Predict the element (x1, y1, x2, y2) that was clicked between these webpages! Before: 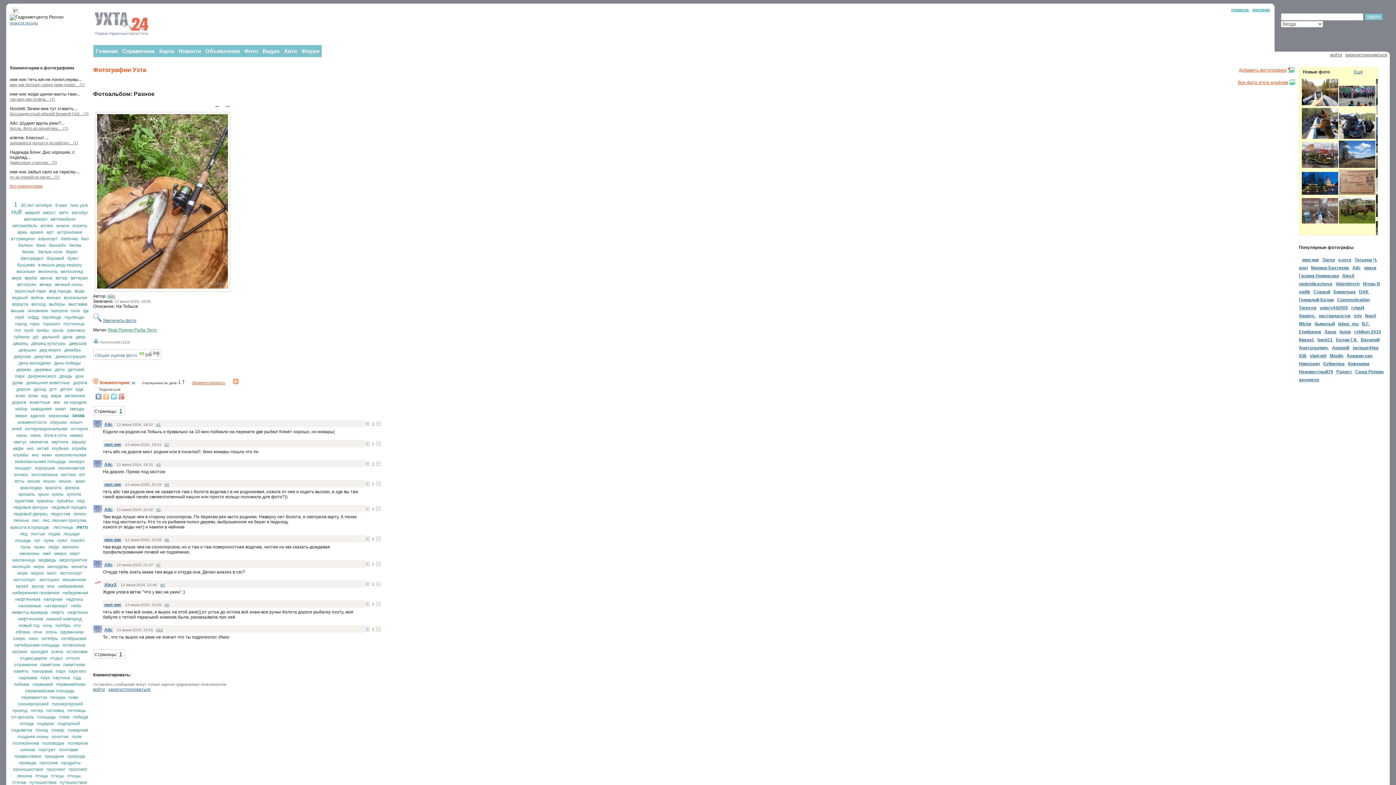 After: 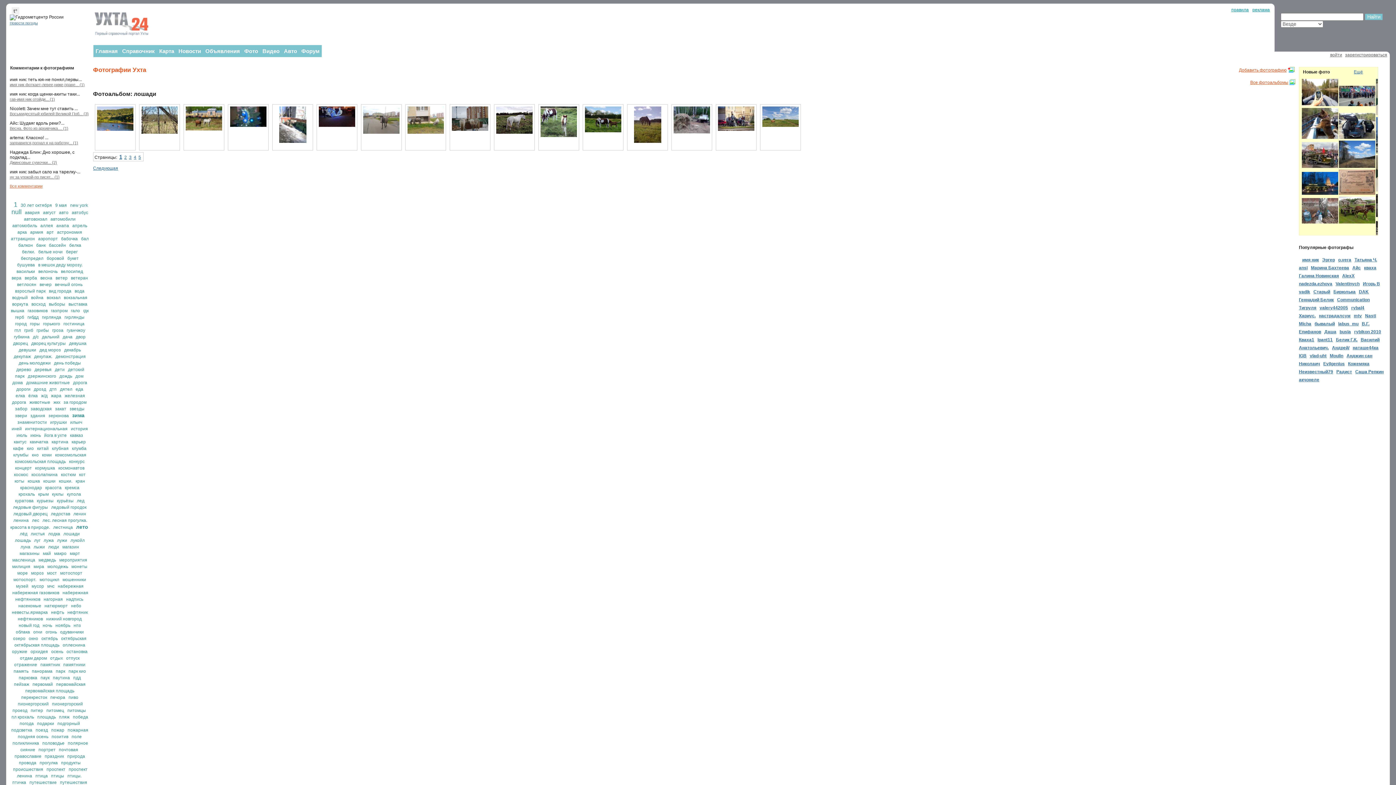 Action: bbox: (63, 531, 79, 536) label: лошади